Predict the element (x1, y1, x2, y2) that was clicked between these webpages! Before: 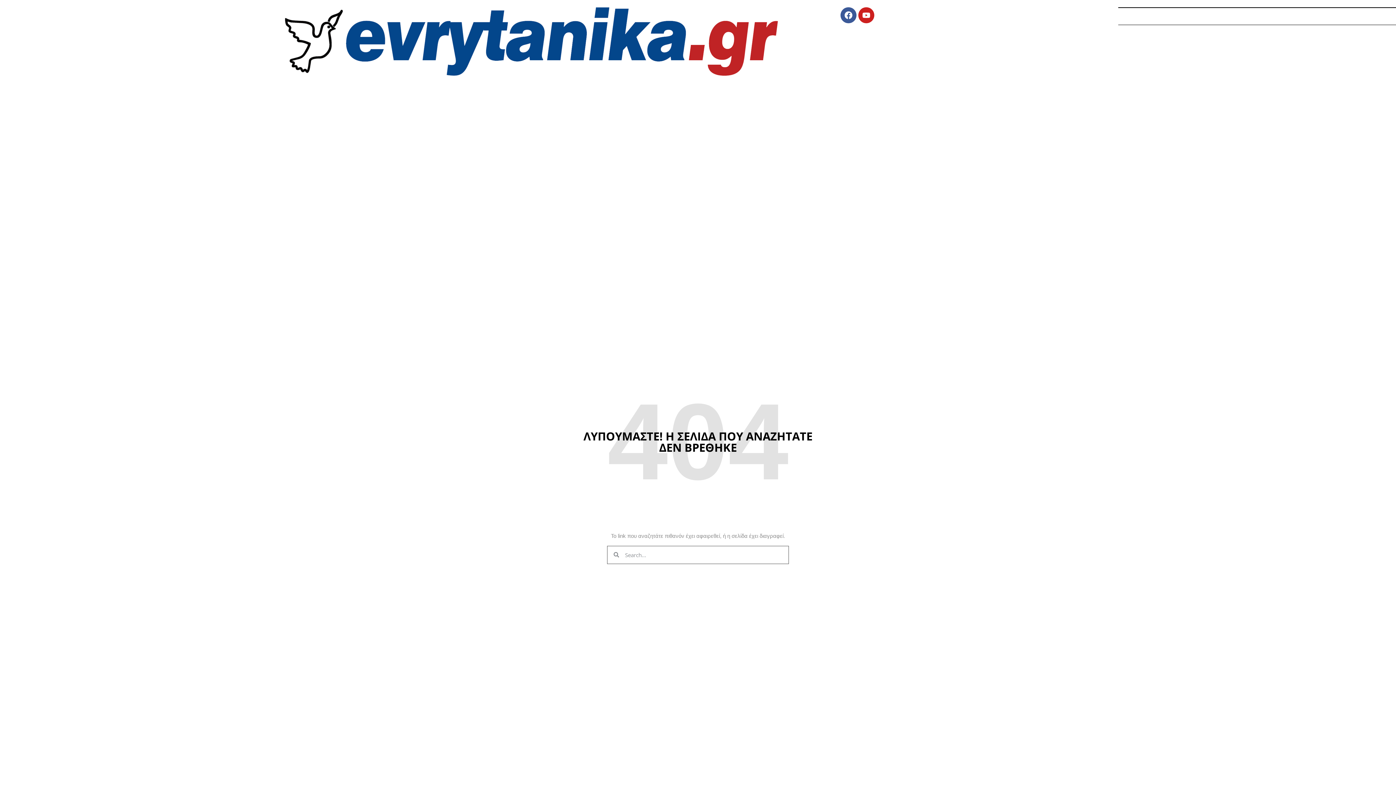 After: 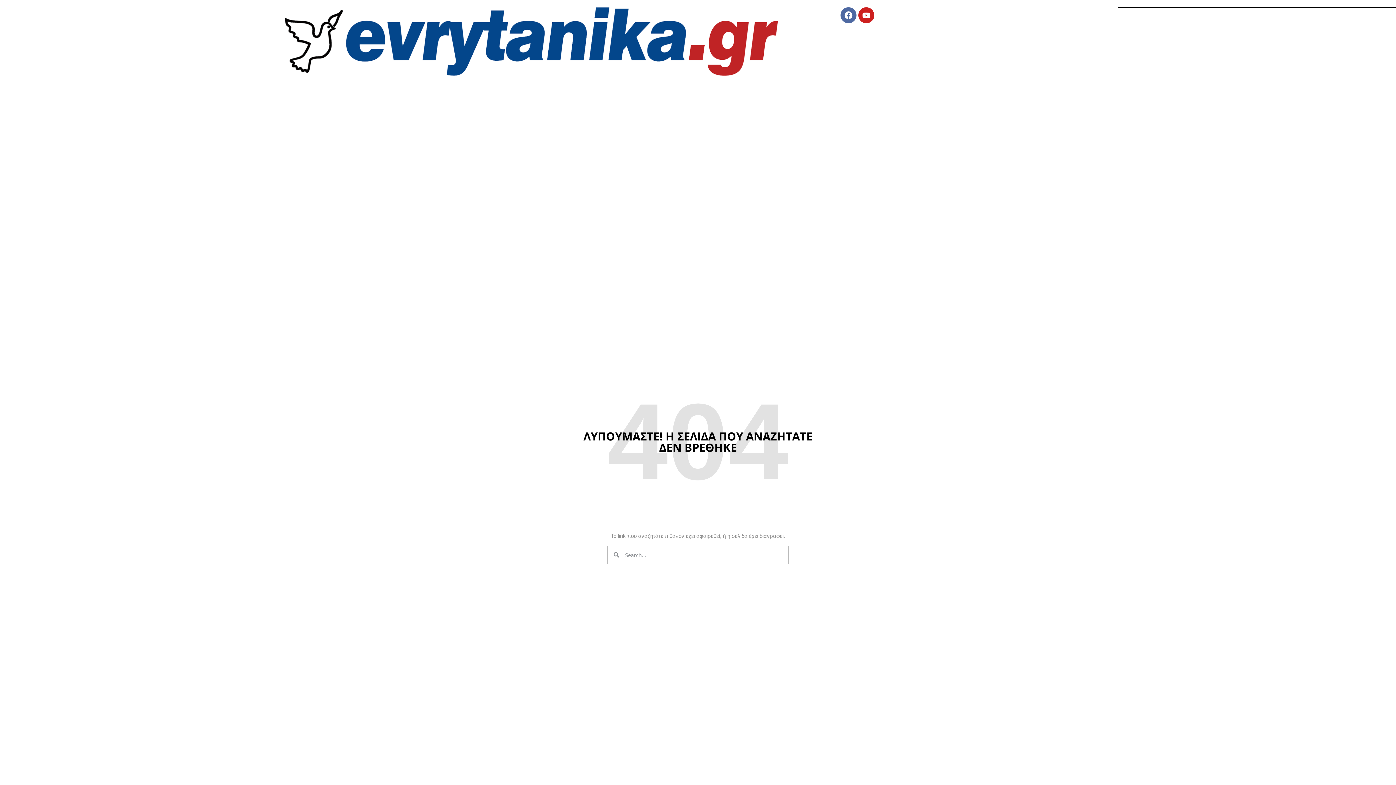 Action: bbox: (840, 7, 856, 23) label: Facebook